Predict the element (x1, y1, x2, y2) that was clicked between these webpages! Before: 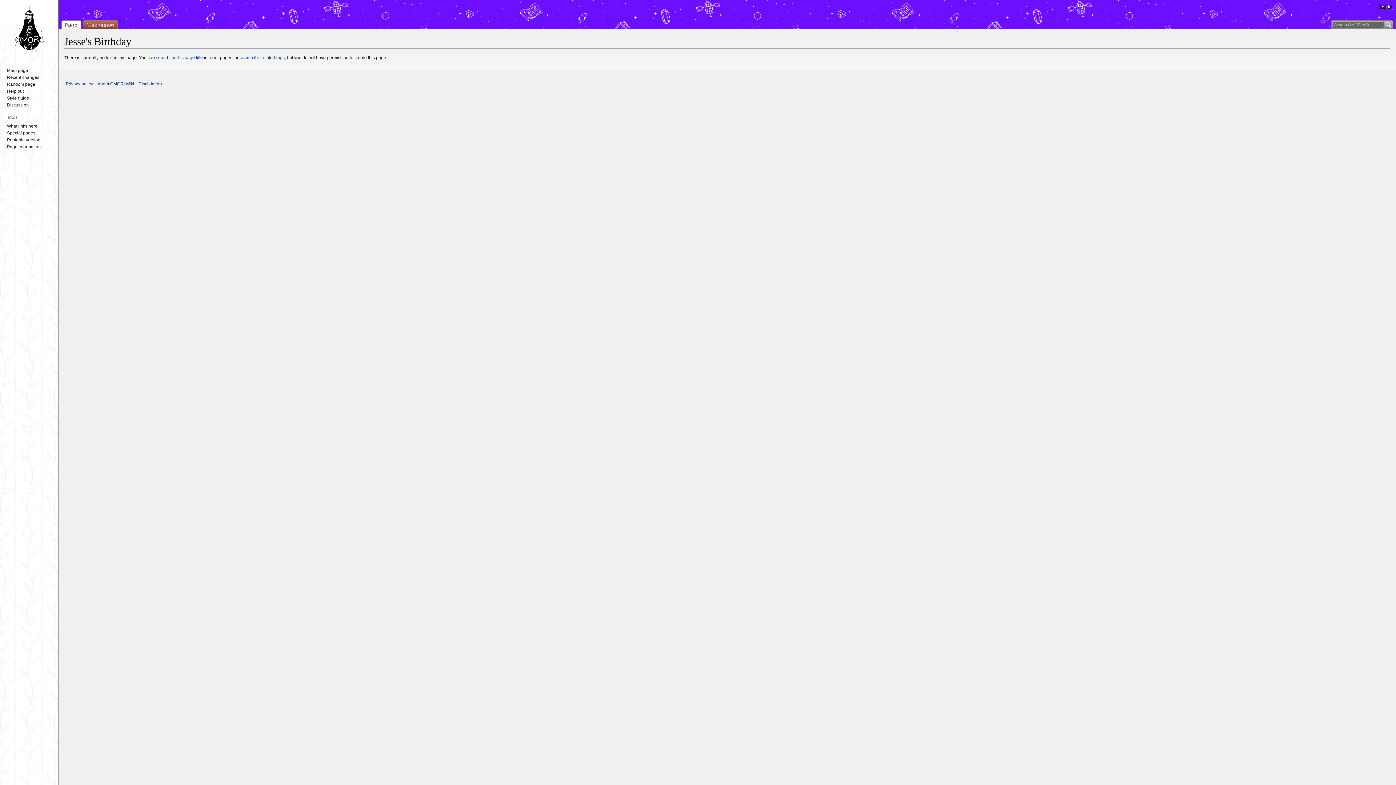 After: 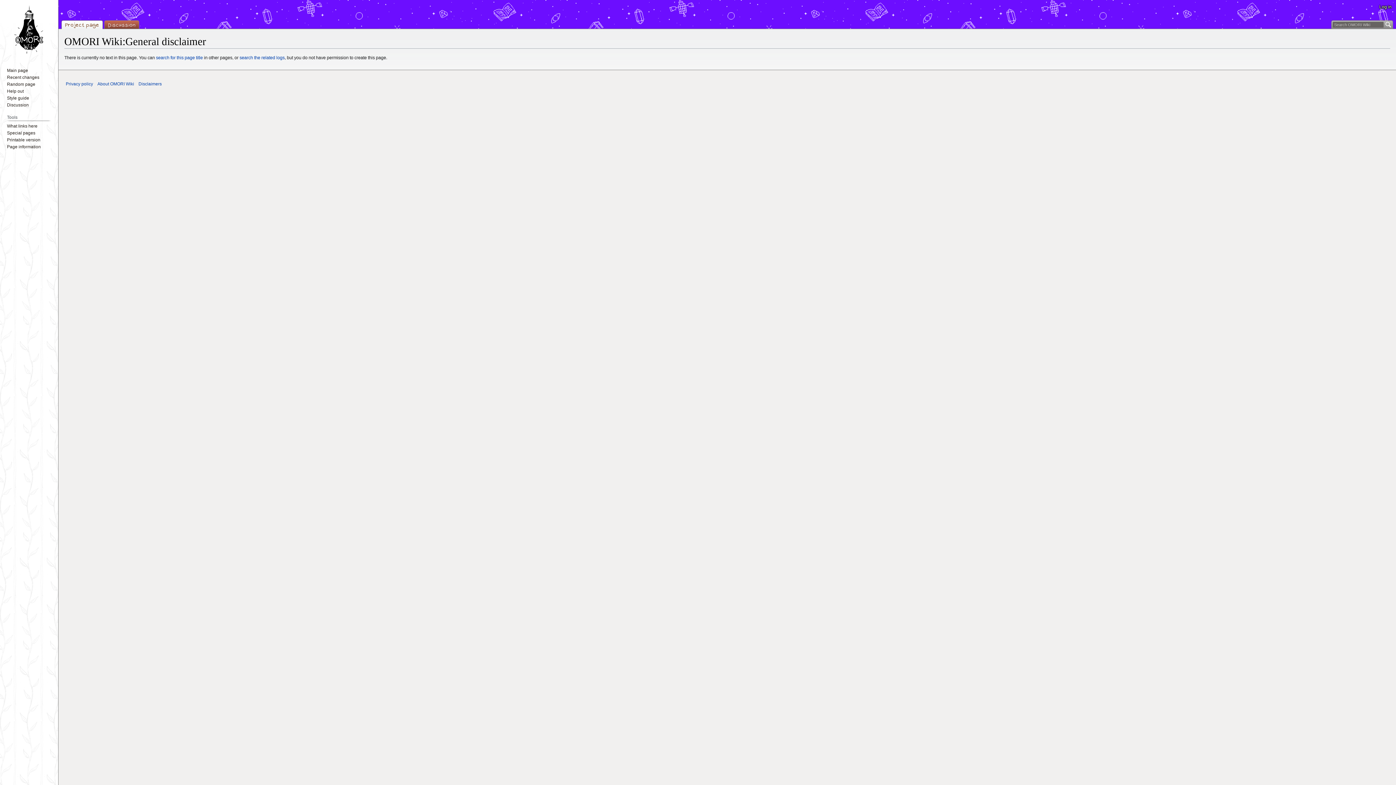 Action: bbox: (138, 81, 161, 86) label: Disclaimers